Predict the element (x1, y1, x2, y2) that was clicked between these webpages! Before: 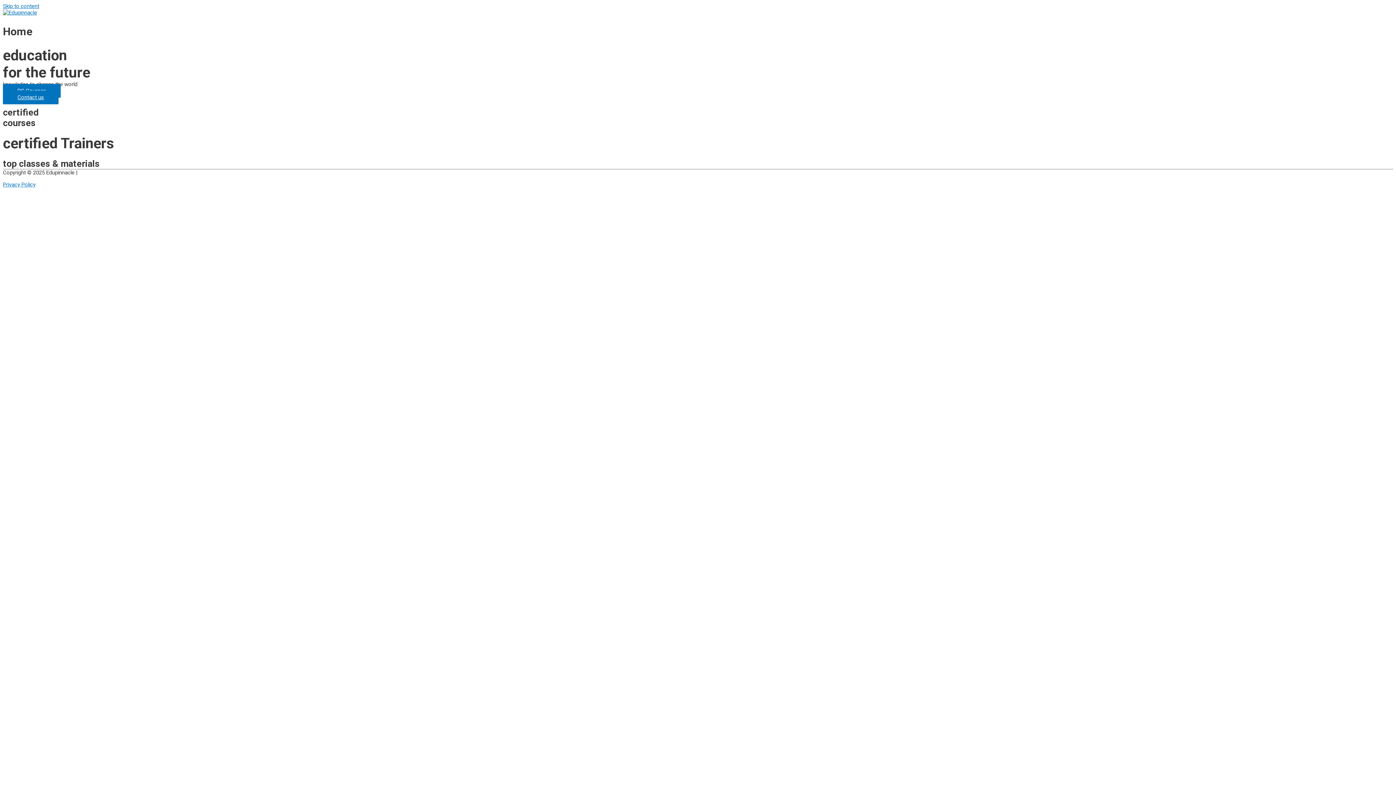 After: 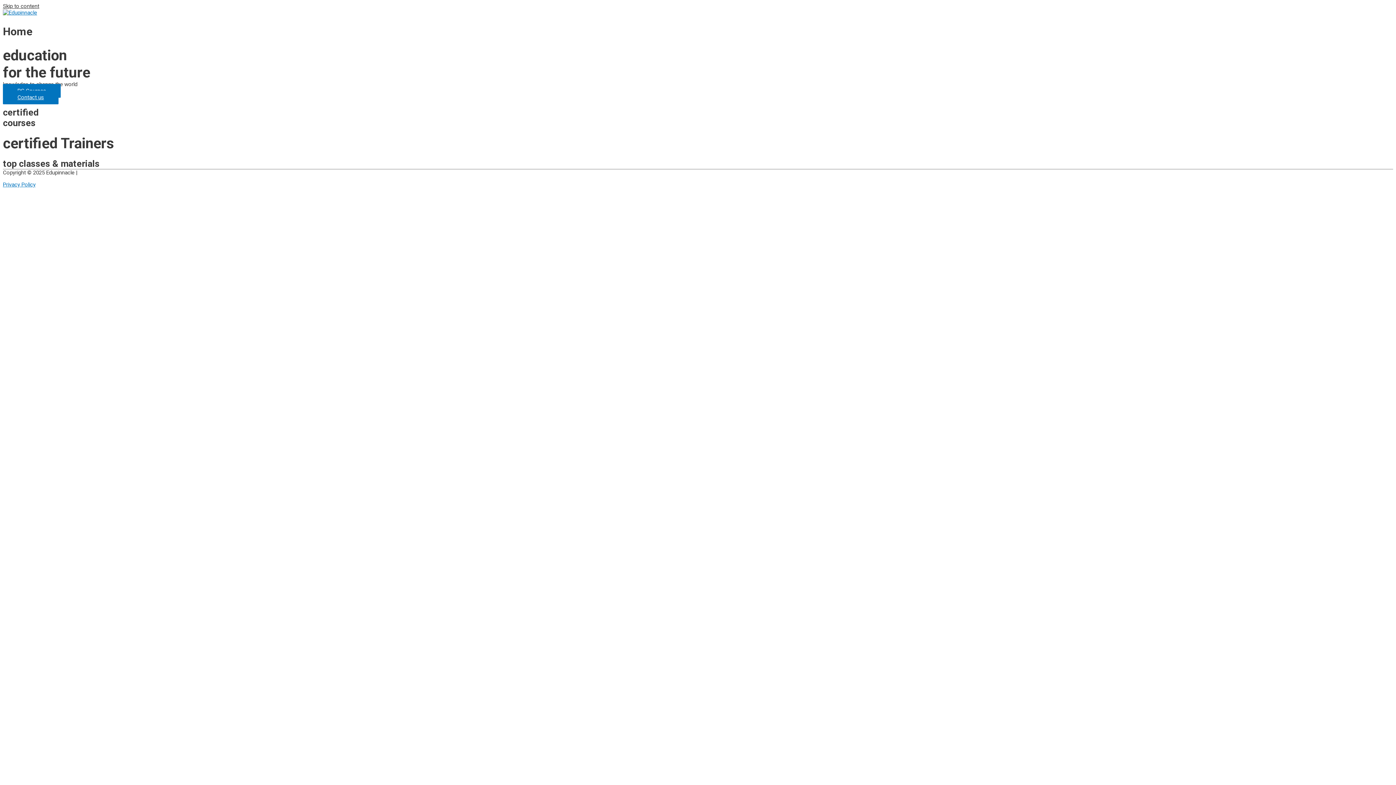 Action: bbox: (2, 2, 39, 9) label: Skip to content